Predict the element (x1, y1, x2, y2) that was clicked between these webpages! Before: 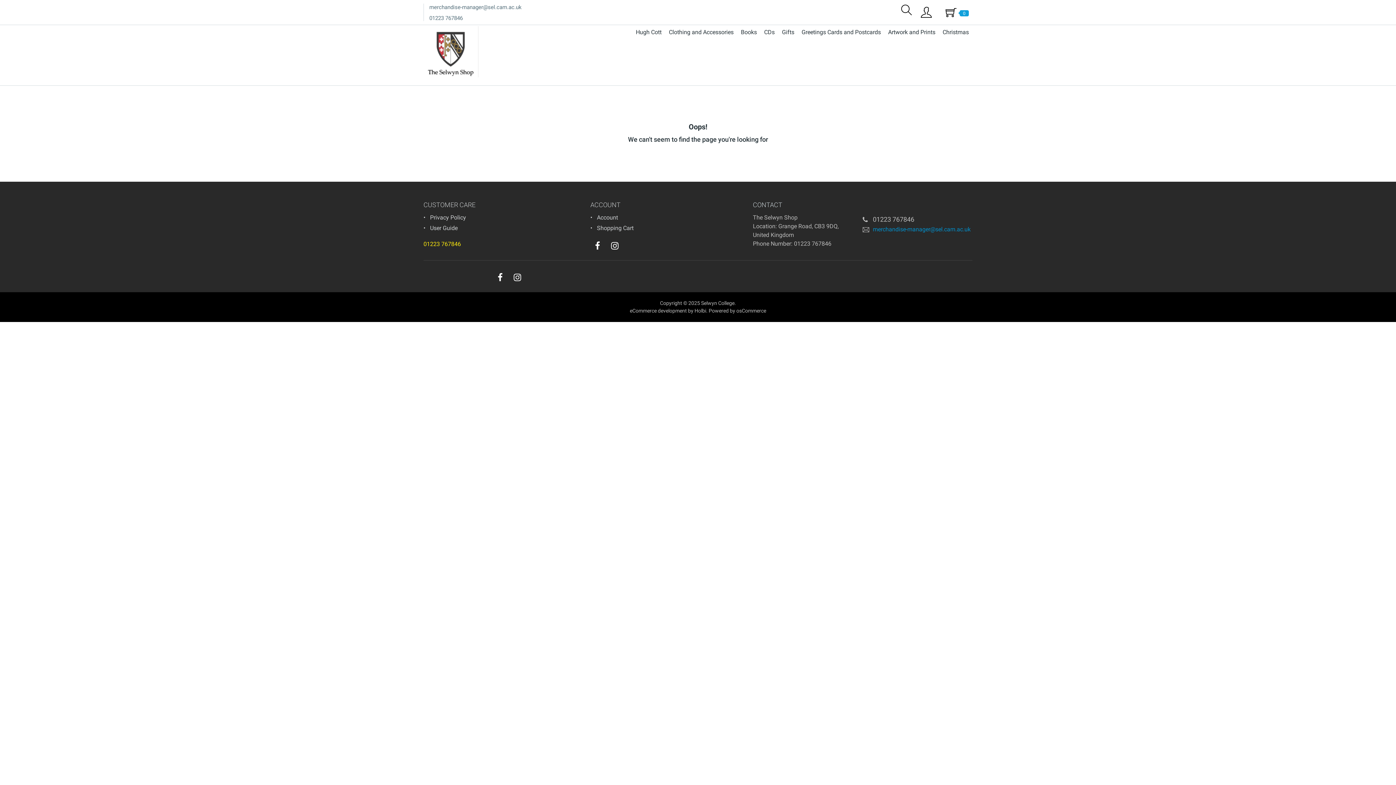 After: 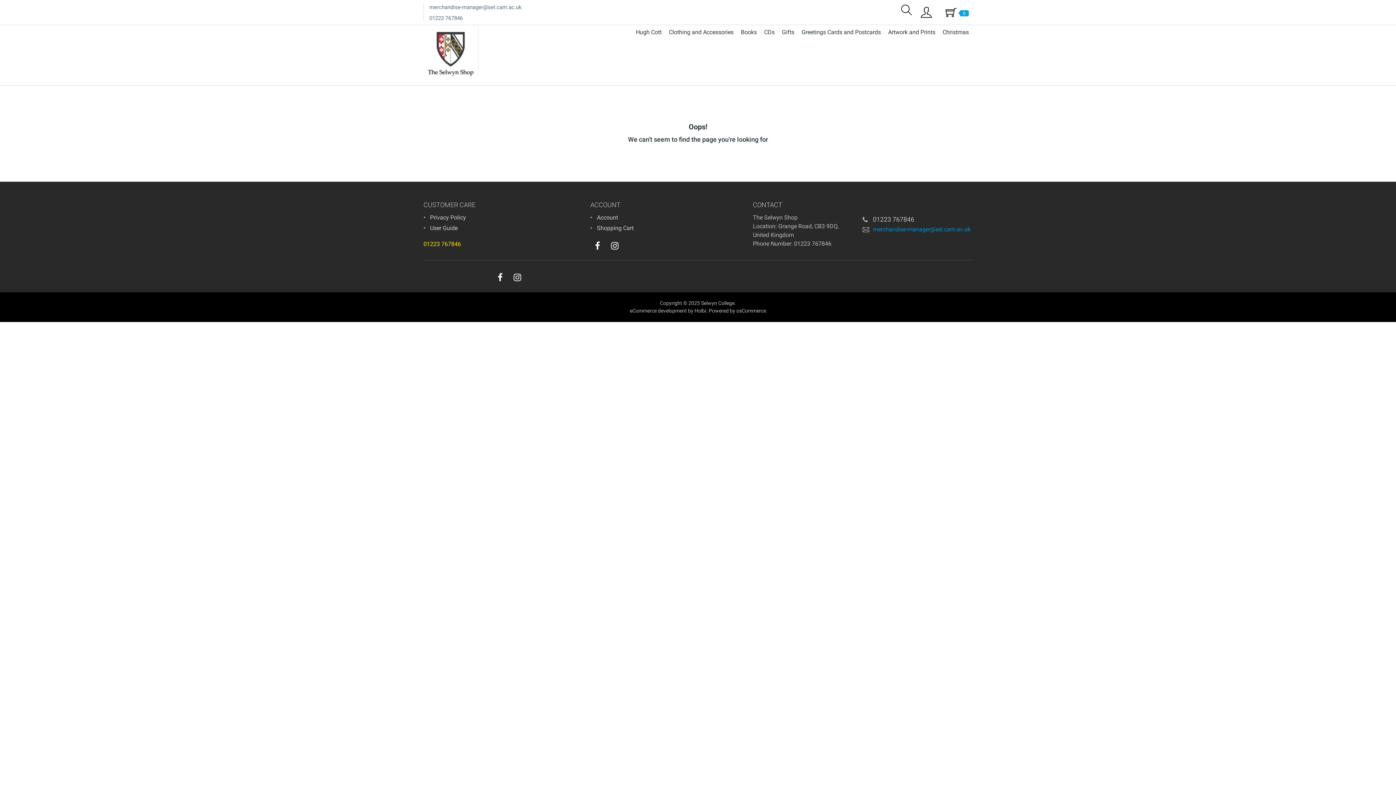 Action: bbox: (510, 271, 524, 283) label: instagram